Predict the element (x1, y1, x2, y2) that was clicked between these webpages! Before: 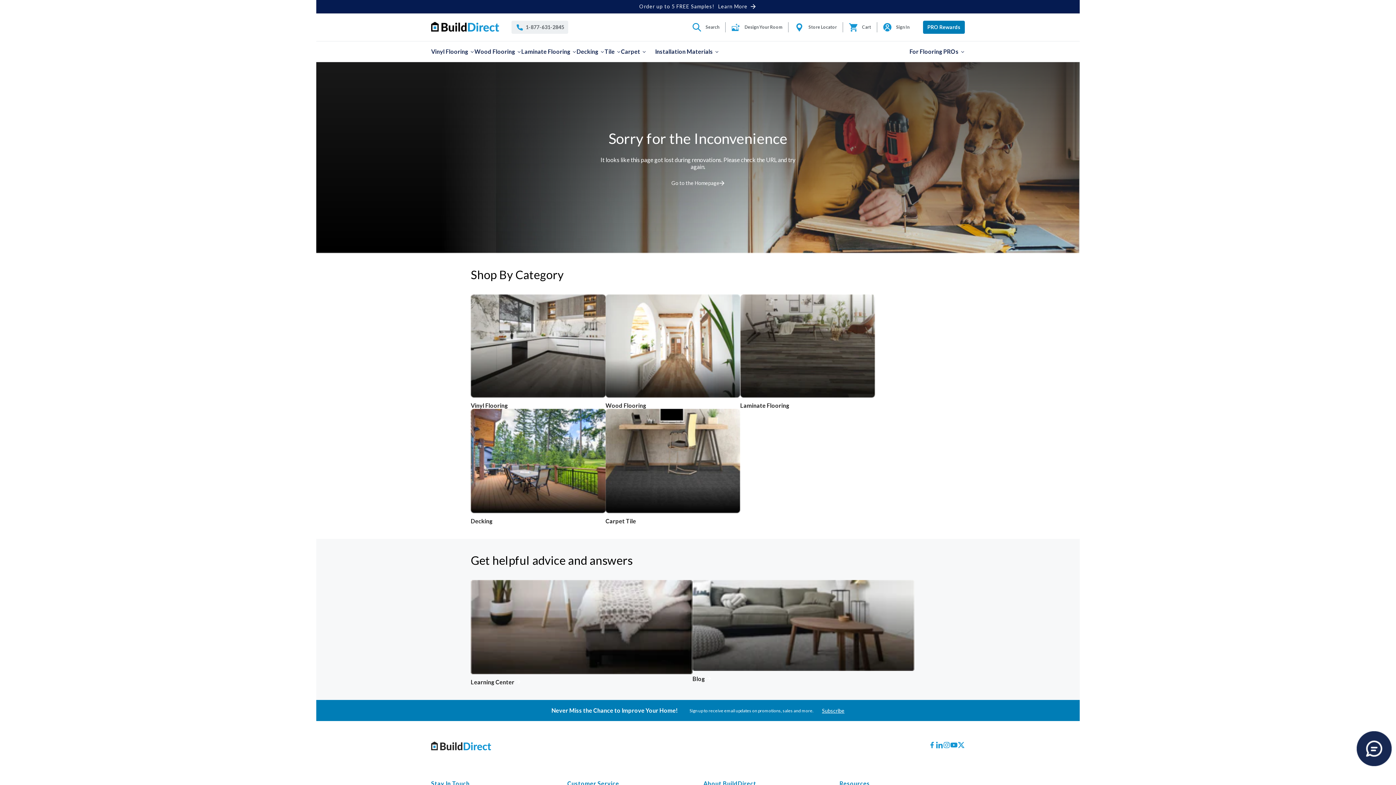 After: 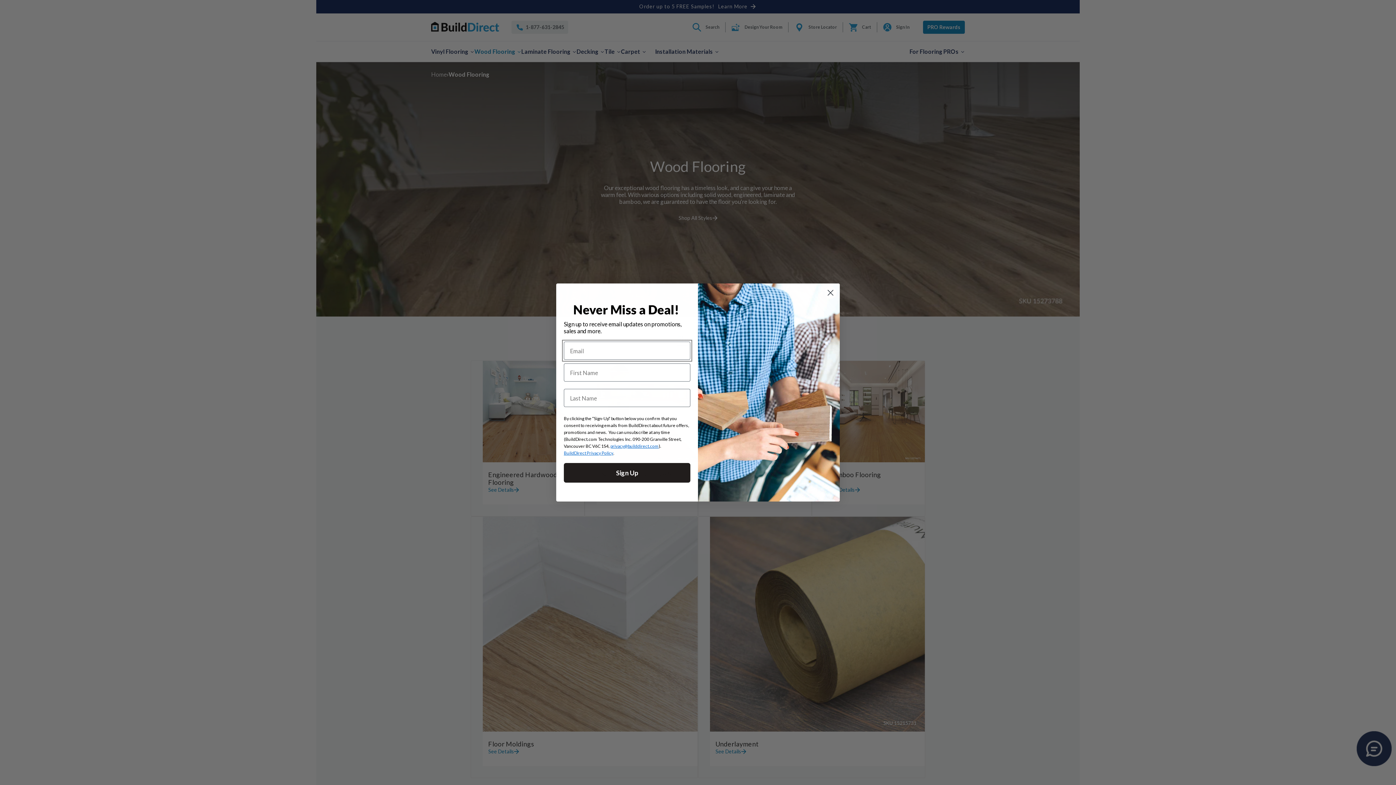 Action: bbox: (605, 294, 740, 397)